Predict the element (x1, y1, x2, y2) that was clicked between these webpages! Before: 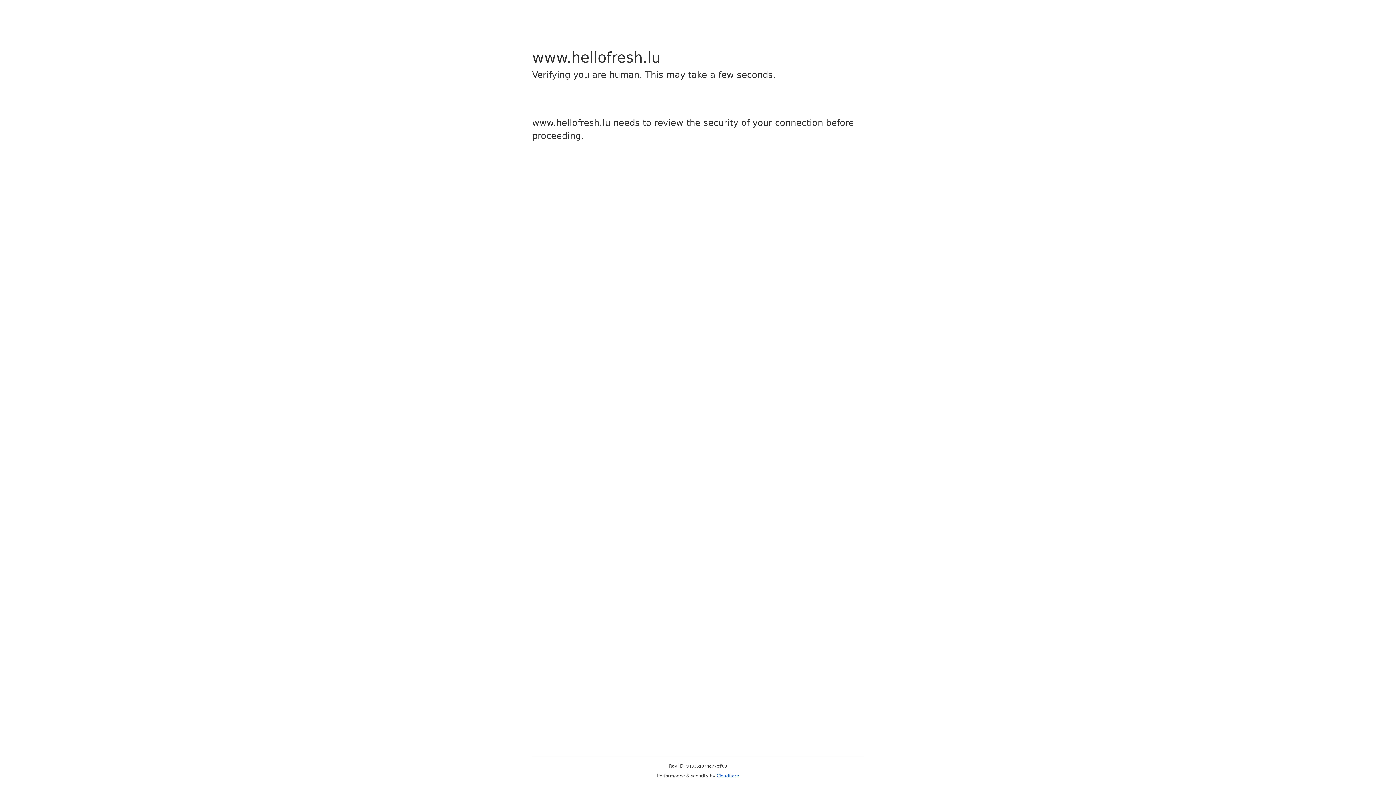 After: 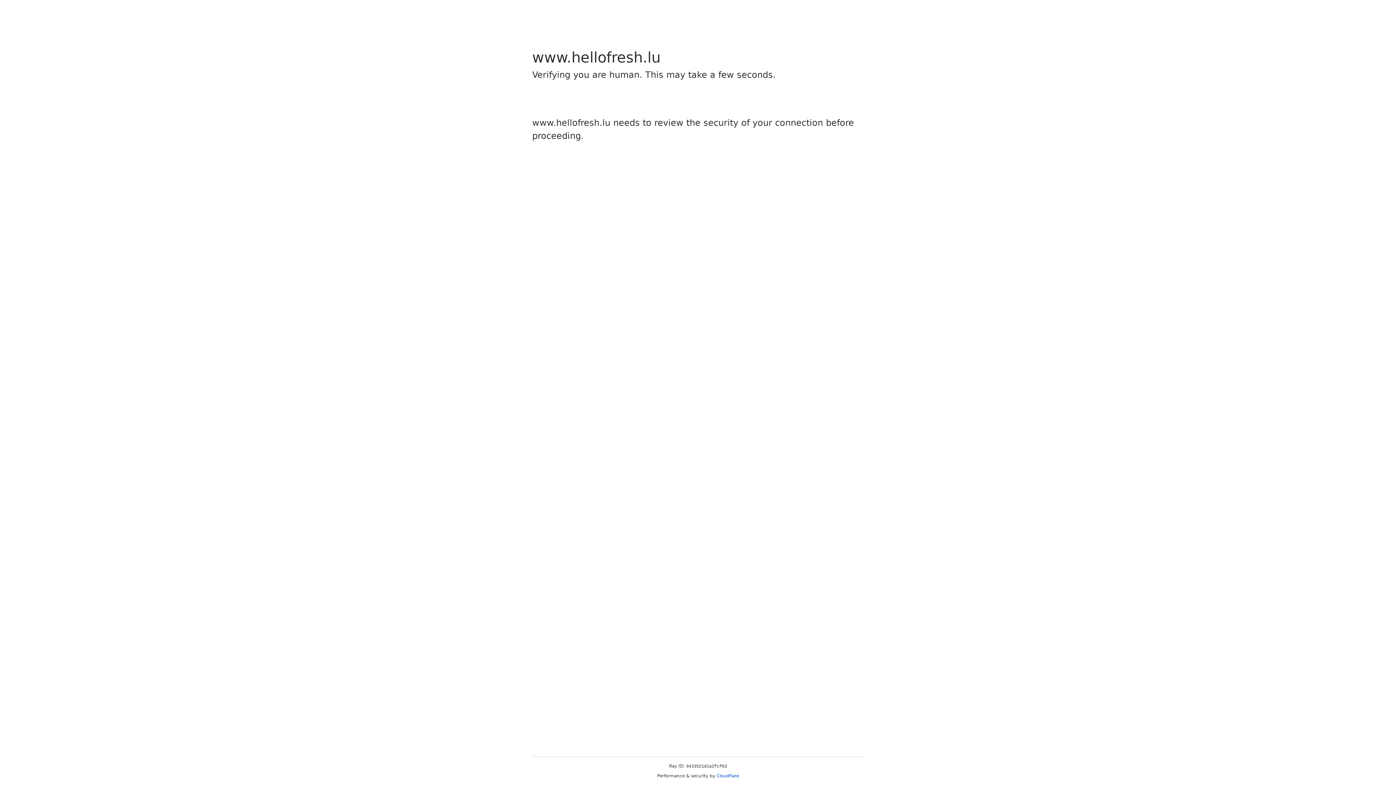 Action: label: Cloudflare bbox: (716, 773, 739, 778)